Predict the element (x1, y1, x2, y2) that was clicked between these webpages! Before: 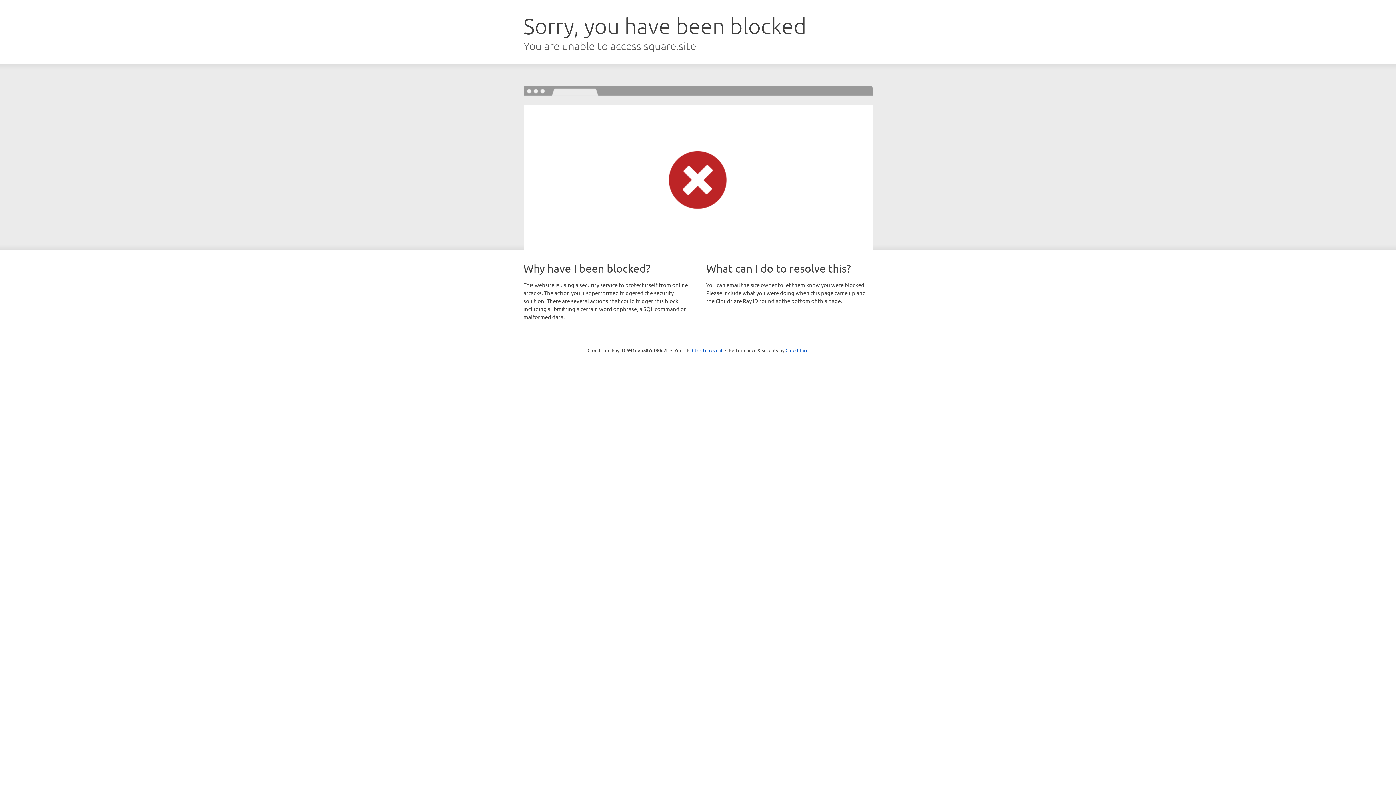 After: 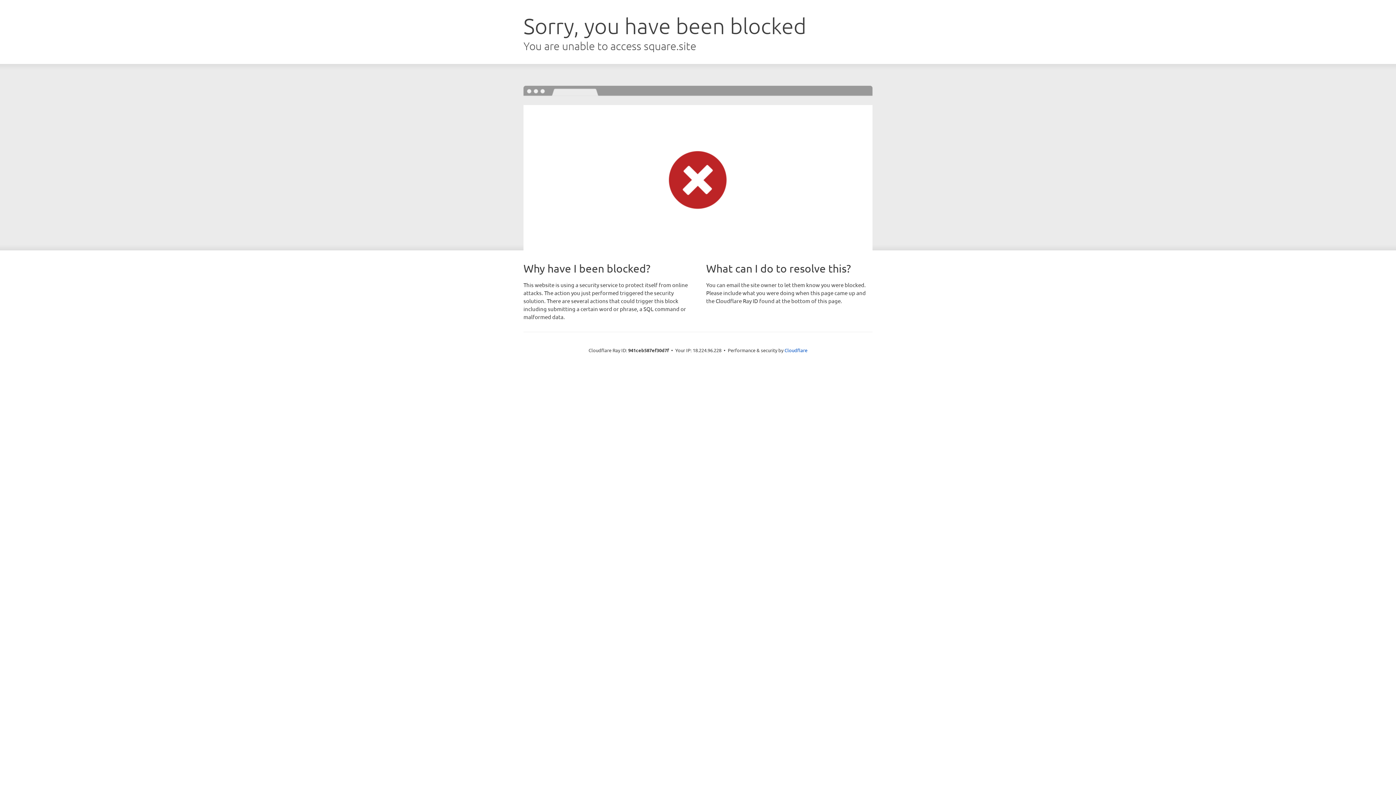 Action: bbox: (692, 346, 722, 353) label: Click to reveal